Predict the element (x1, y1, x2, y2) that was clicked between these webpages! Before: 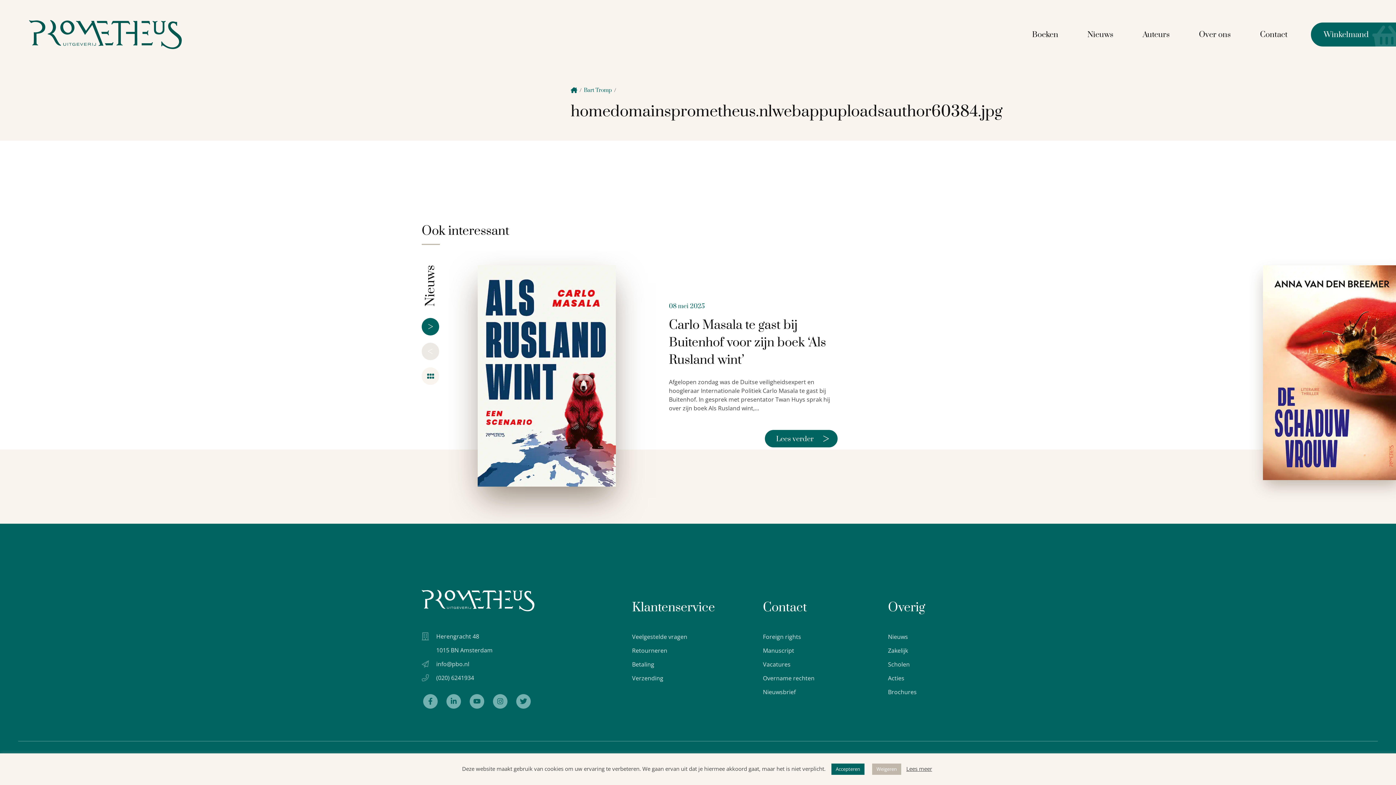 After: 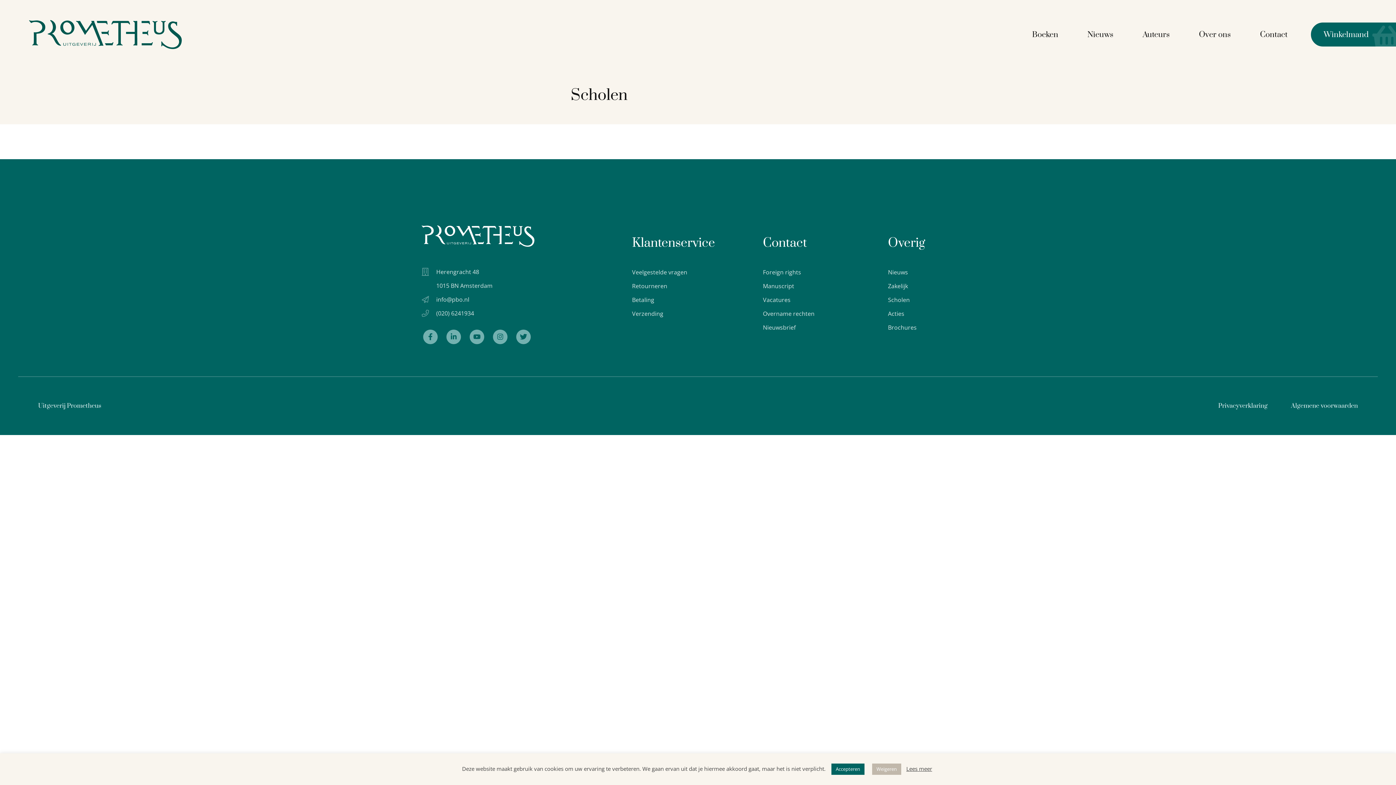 Action: label: Scholen bbox: (888, 660, 910, 668)